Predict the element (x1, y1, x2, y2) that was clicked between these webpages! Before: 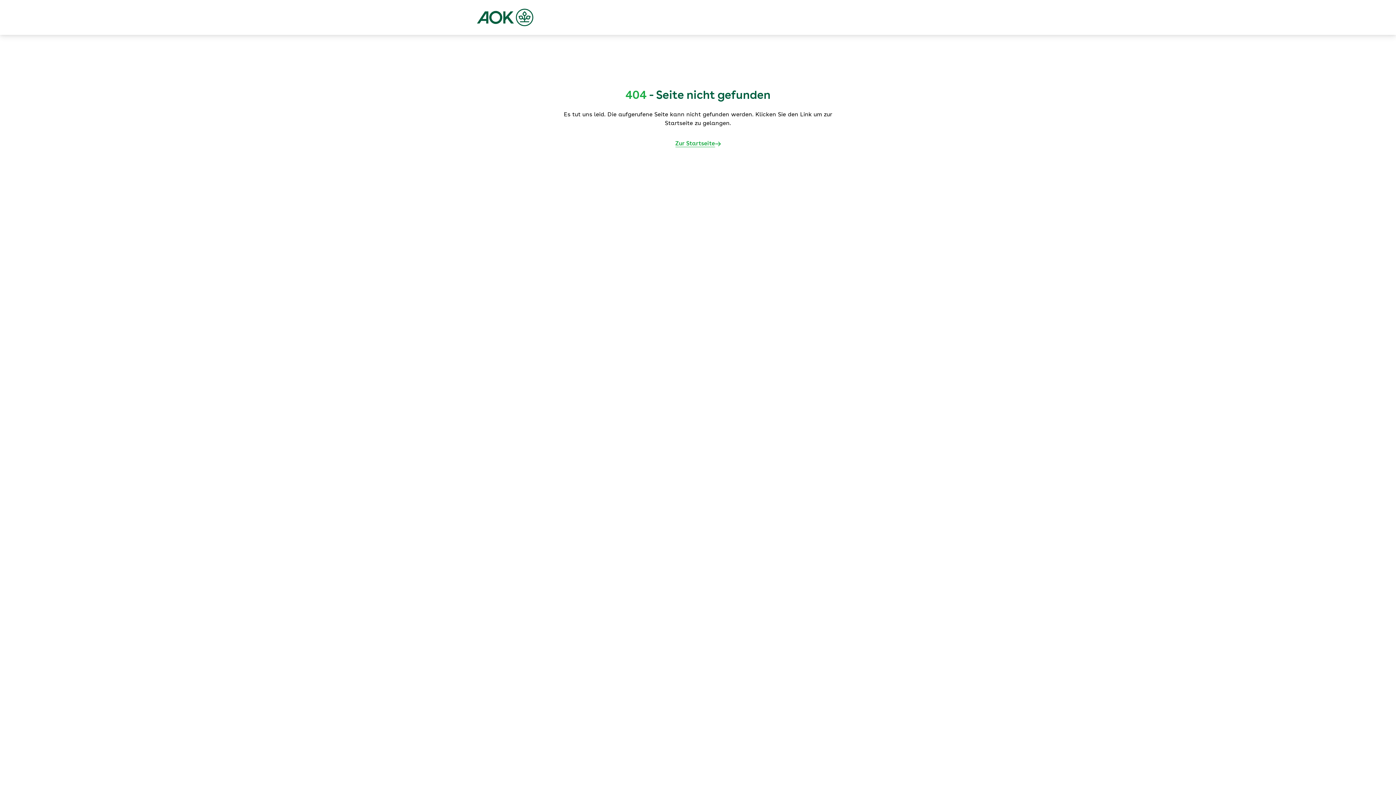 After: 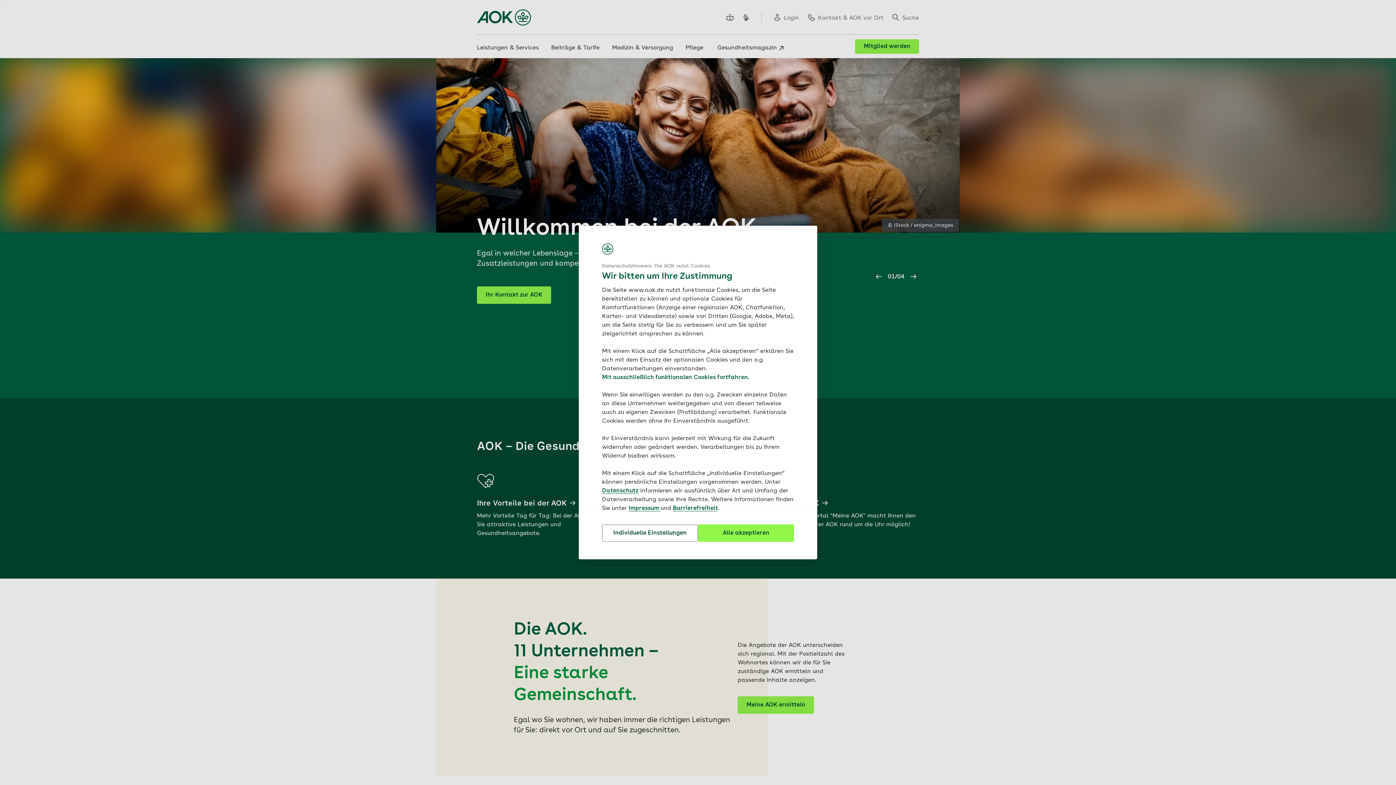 Action: bbox: (477, 8, 533, 26)